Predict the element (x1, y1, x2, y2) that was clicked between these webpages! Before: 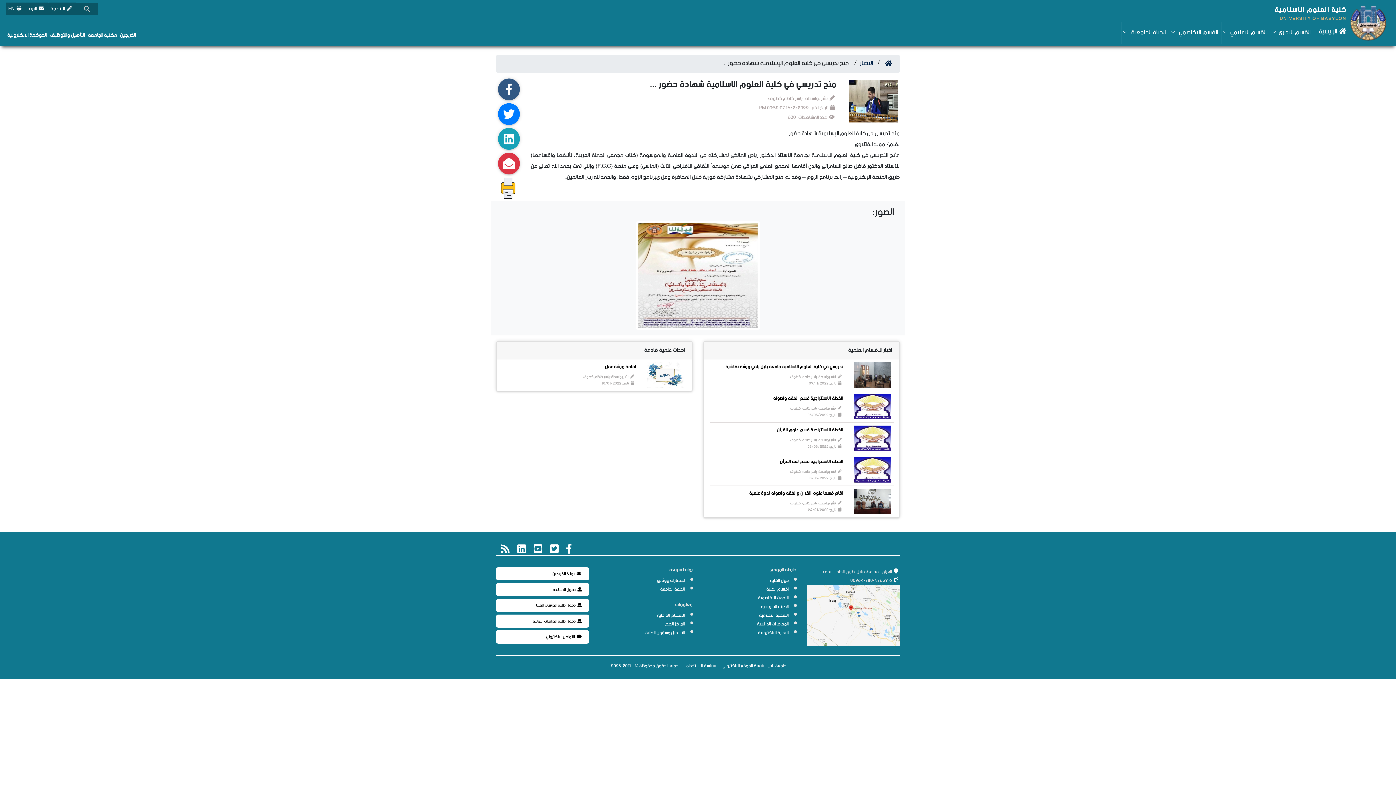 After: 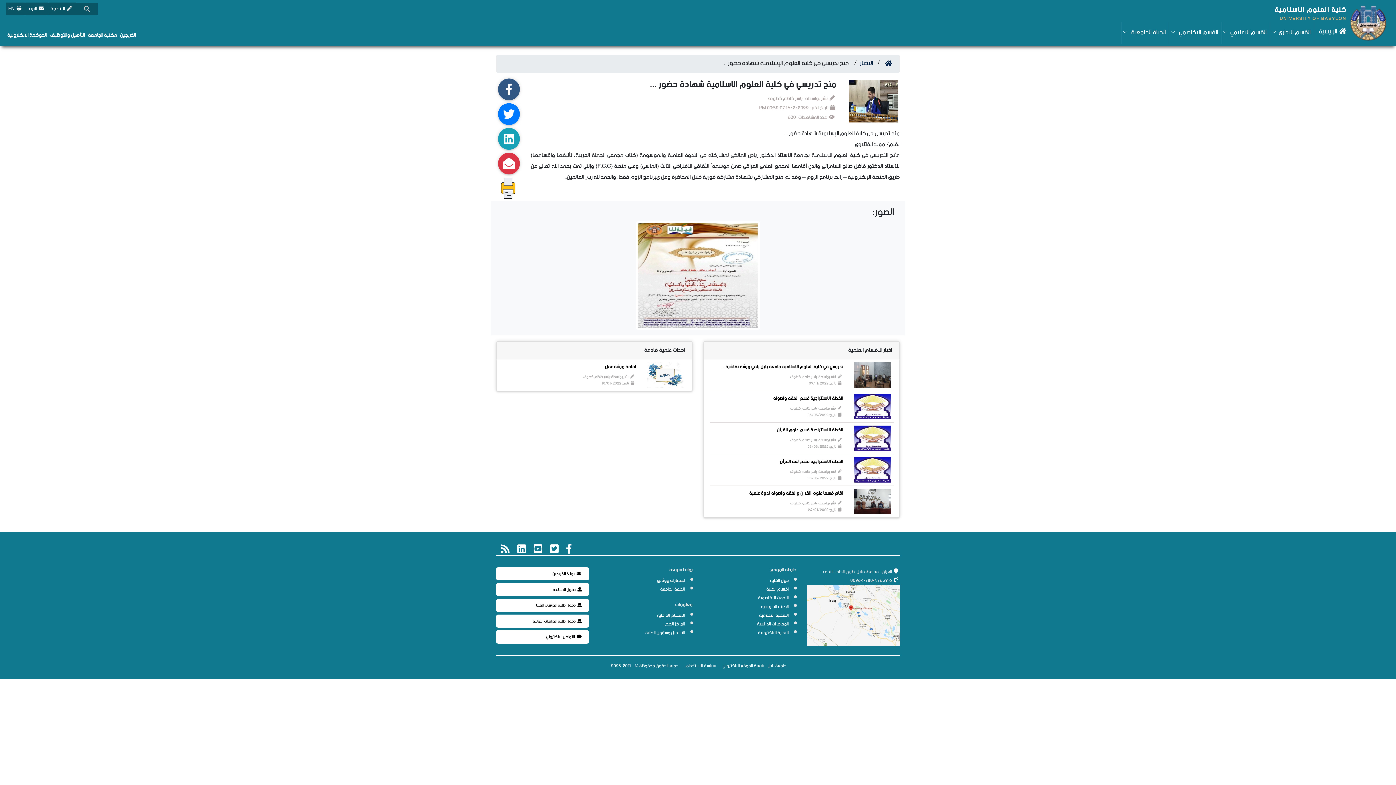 Action: bbox: (5, 28, 48, 42) label: الحوكمة الالكترونية